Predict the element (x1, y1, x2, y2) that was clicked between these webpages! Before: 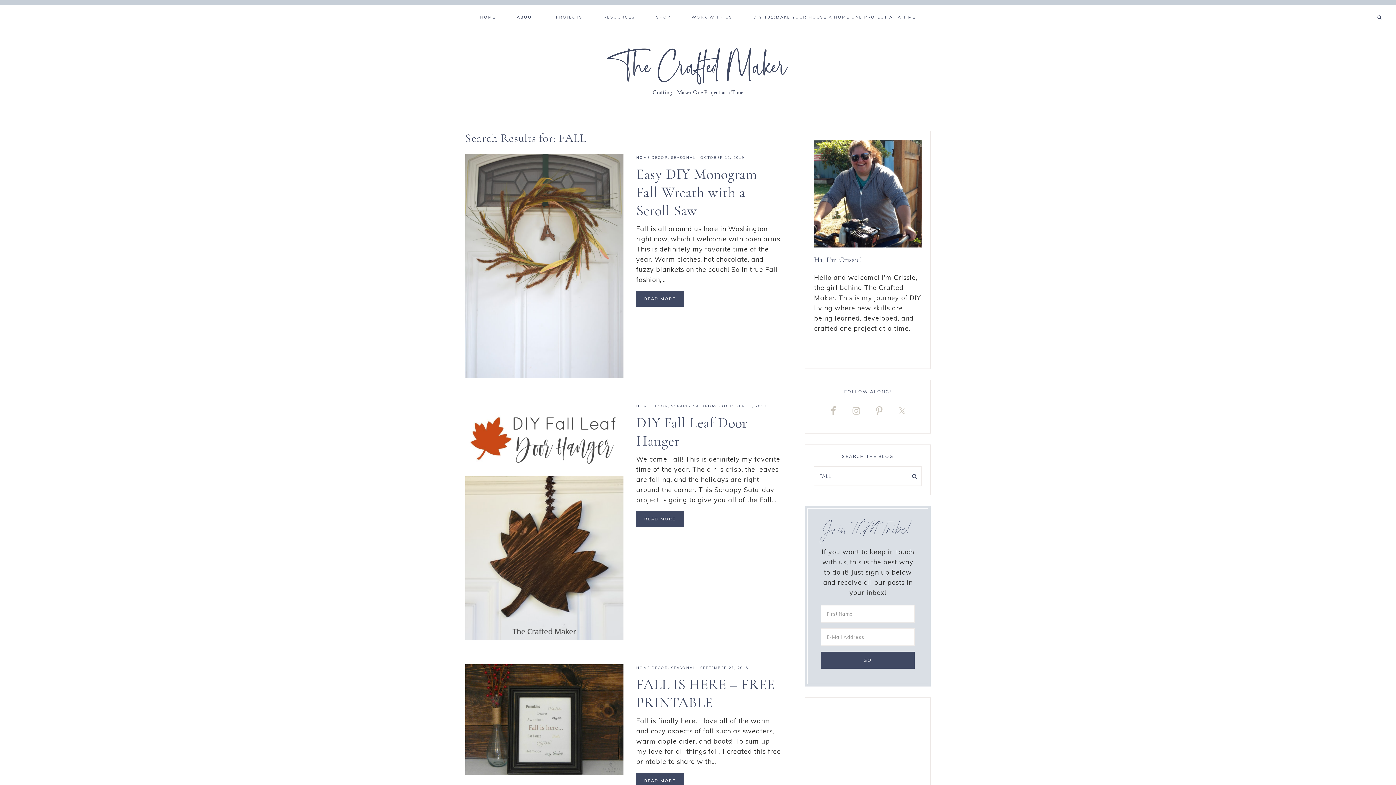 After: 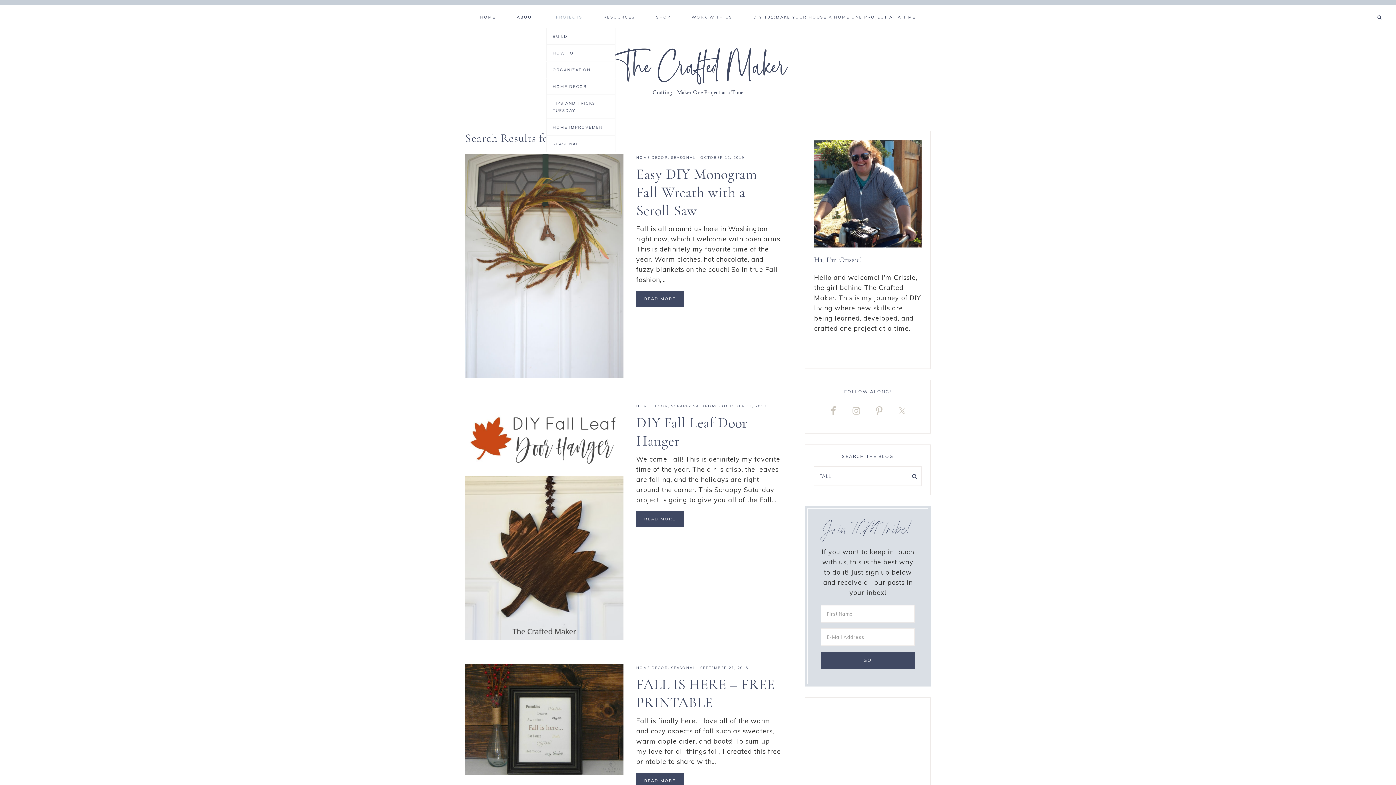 Action: bbox: (546, 5, 592, 28) label: PROJECTS